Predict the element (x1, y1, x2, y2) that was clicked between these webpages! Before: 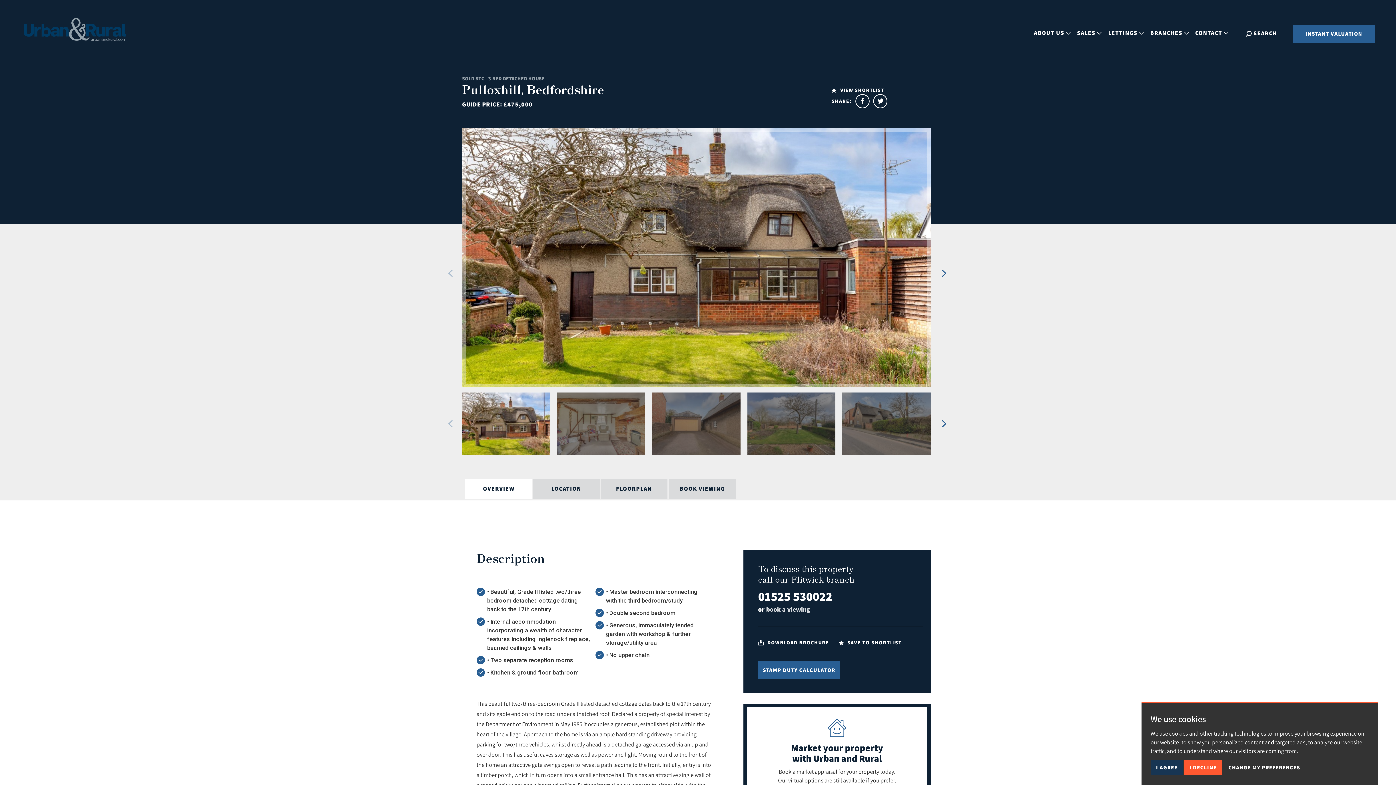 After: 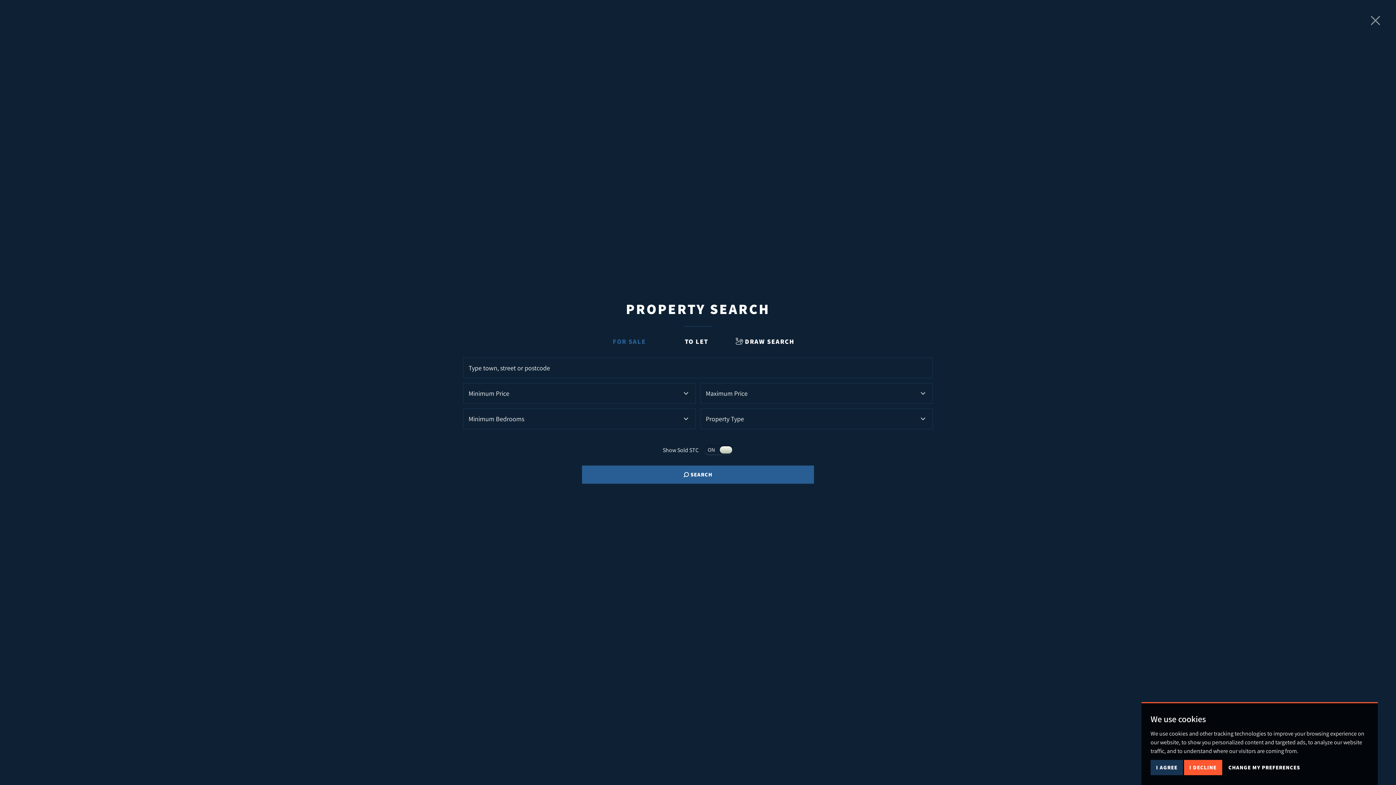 Action: label: SEARCH bbox: (1246, 29, 1277, 37)